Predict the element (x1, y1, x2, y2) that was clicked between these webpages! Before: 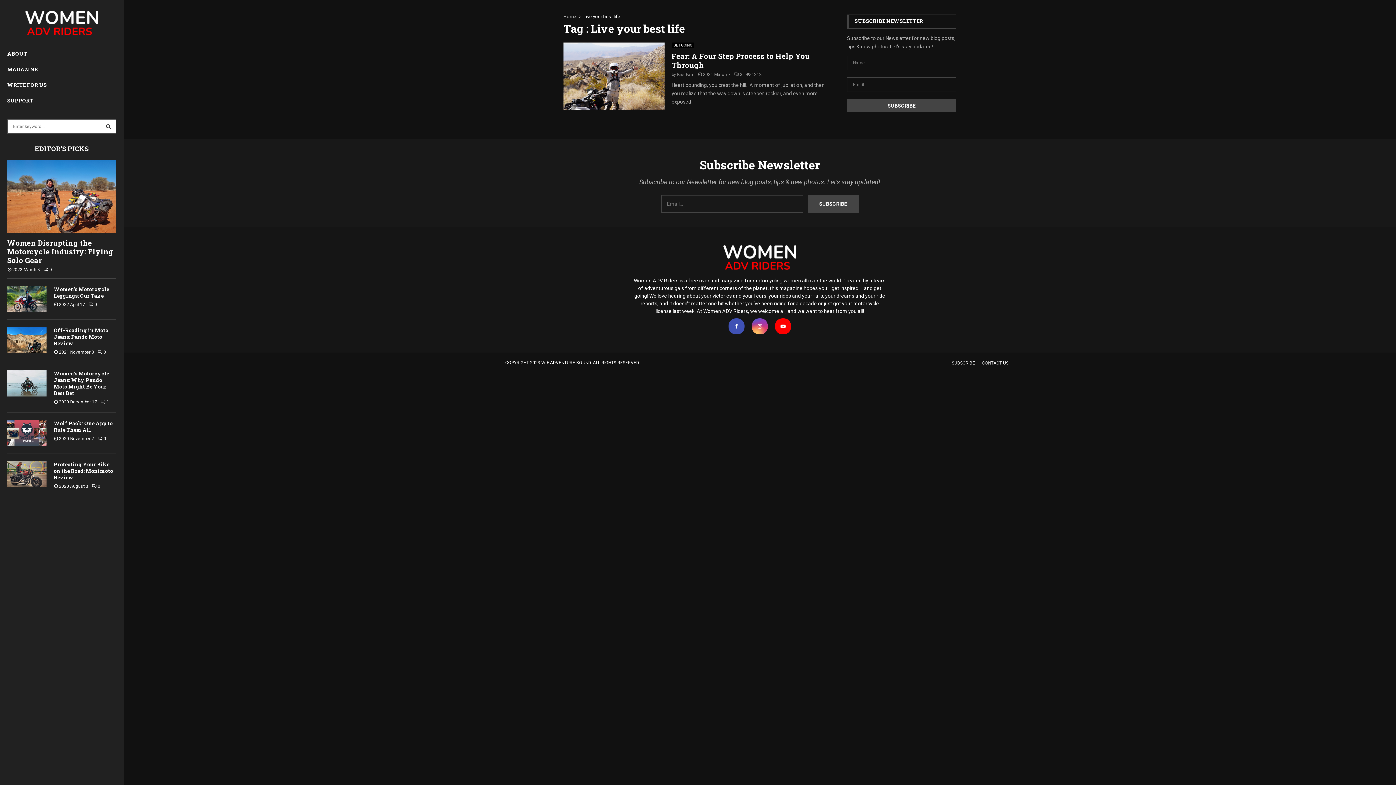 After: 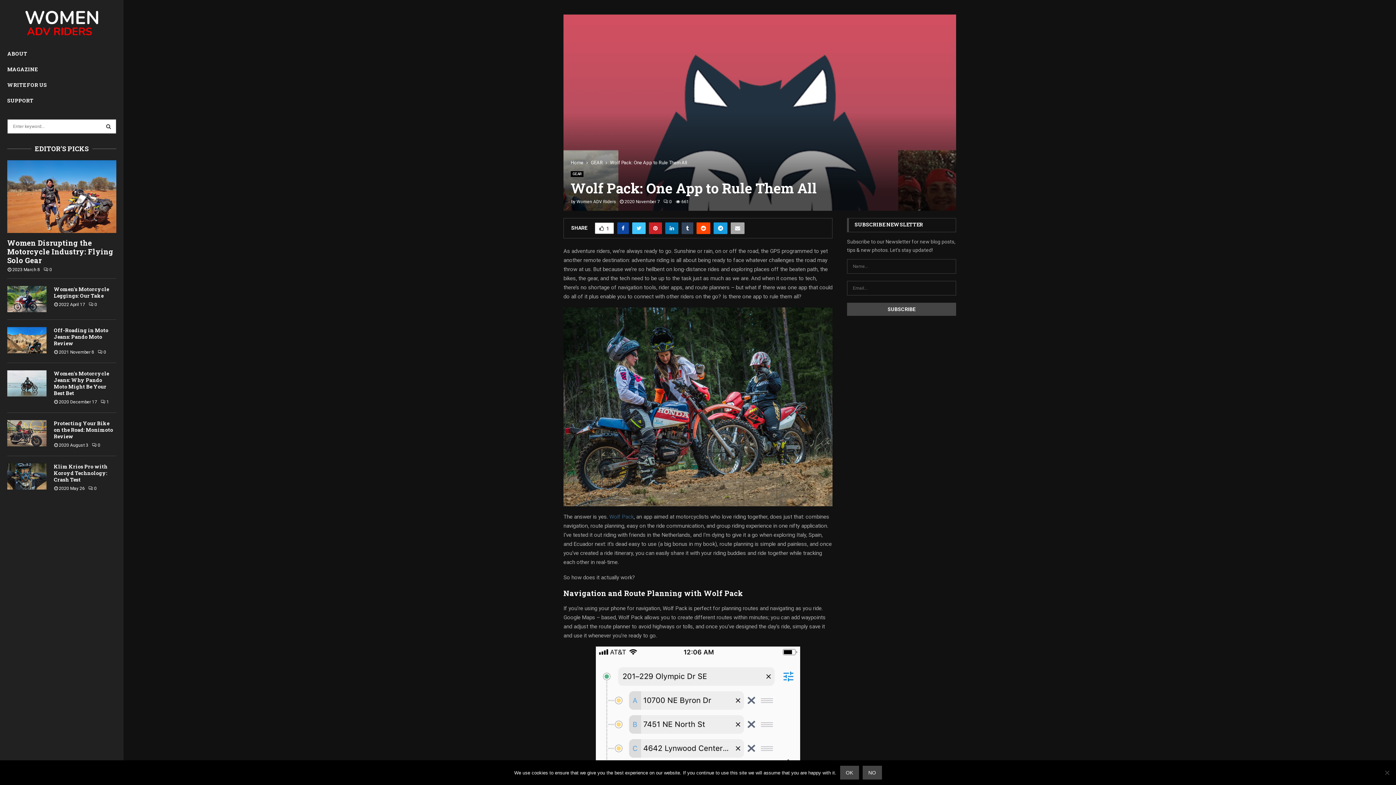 Action: label: Wolf Pack: One App to Rule Them All bbox: (53, 419, 112, 433)